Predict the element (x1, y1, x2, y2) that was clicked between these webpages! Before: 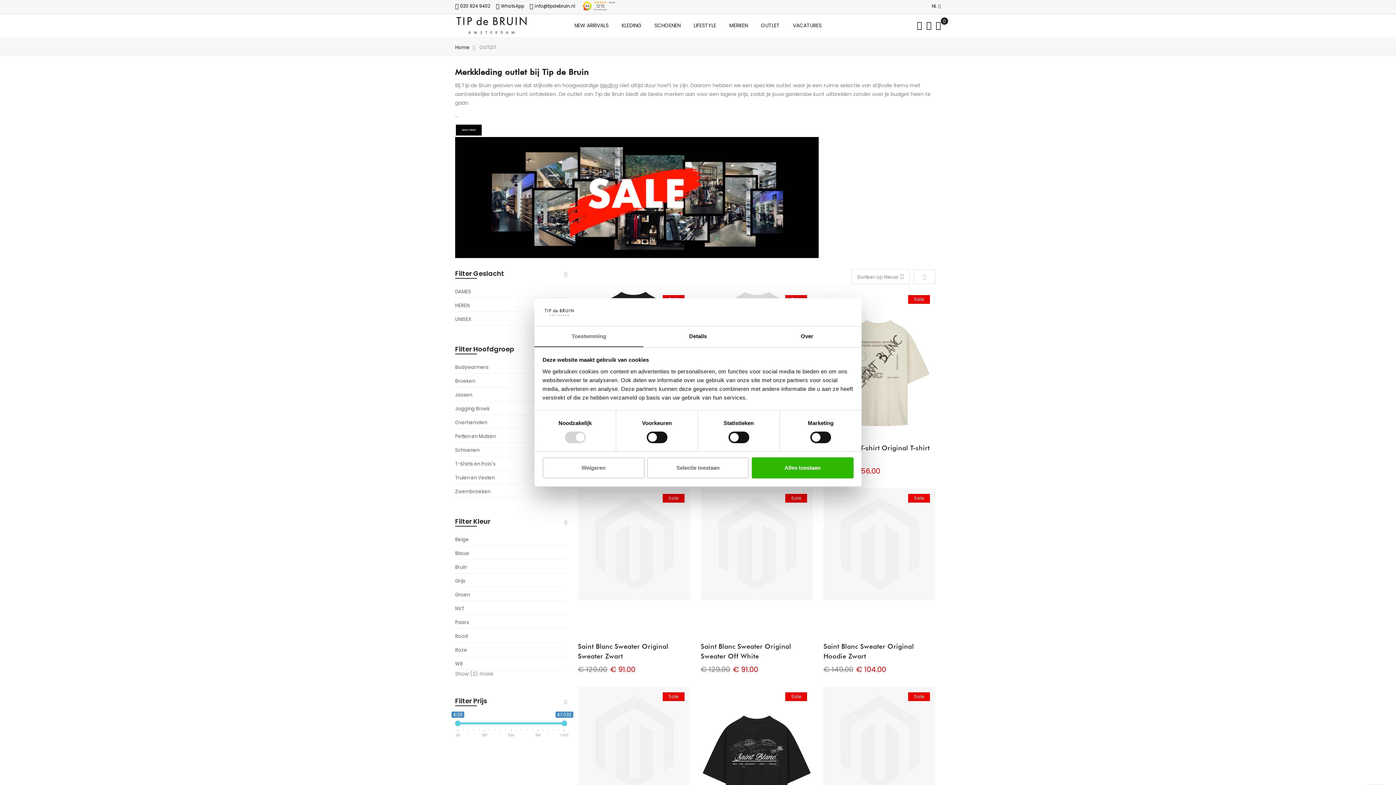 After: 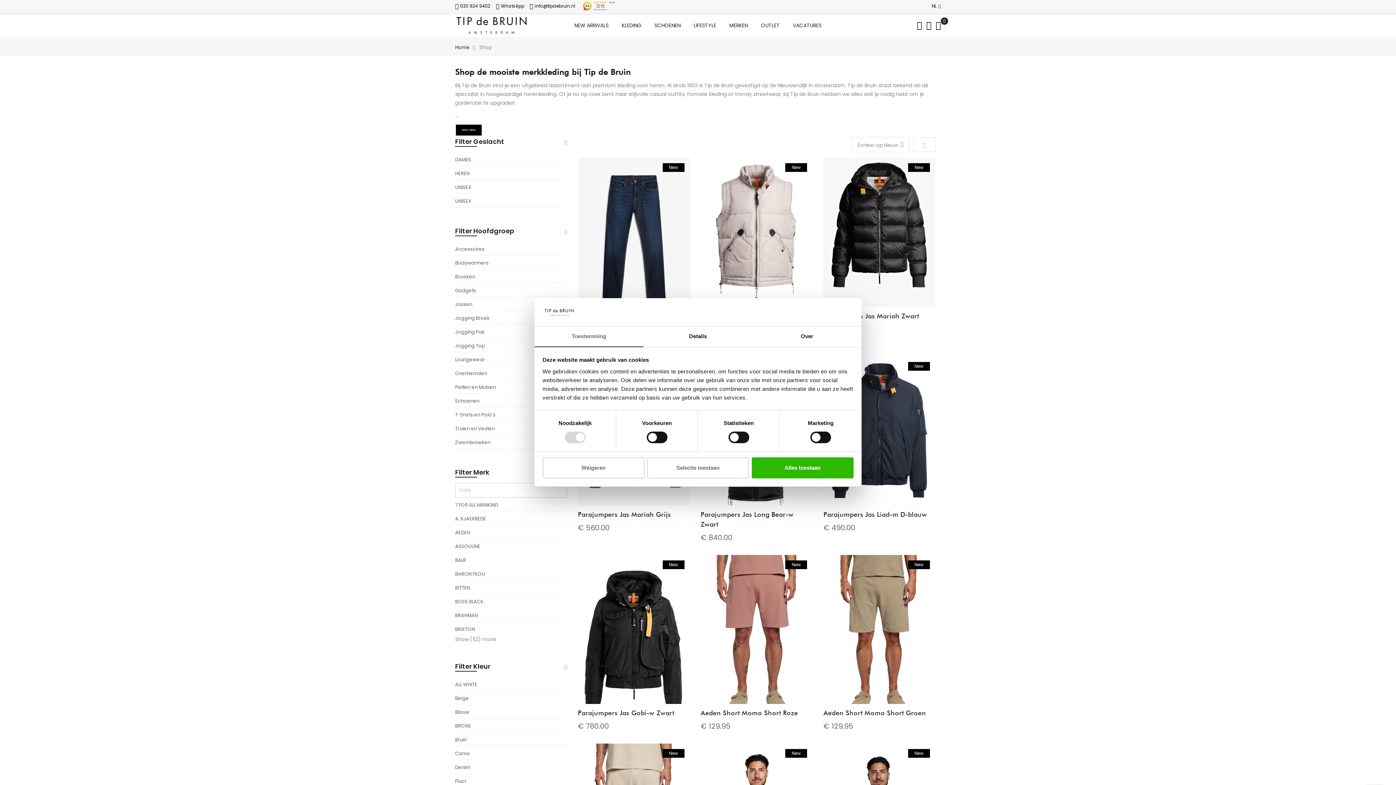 Action: label: kleding bbox: (600, 81, 618, 89)